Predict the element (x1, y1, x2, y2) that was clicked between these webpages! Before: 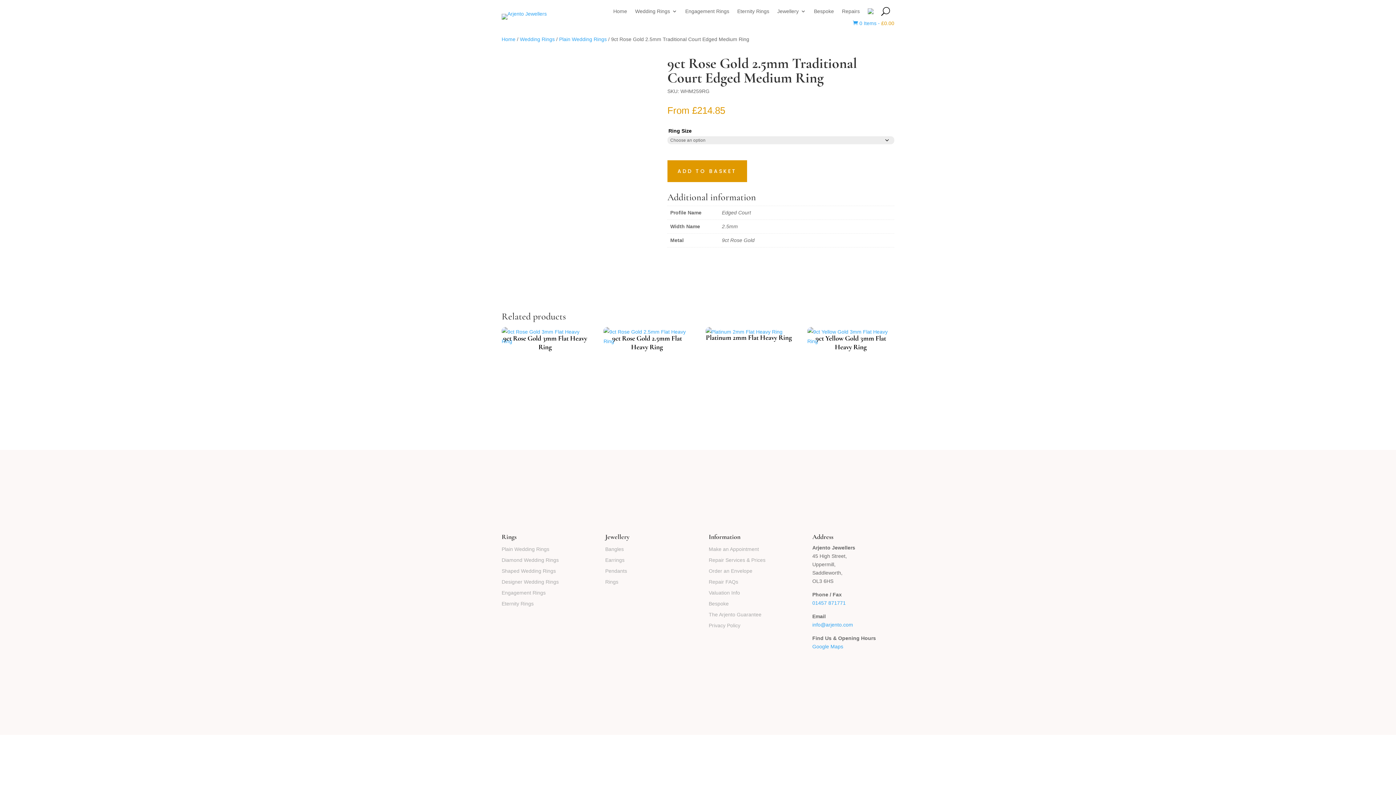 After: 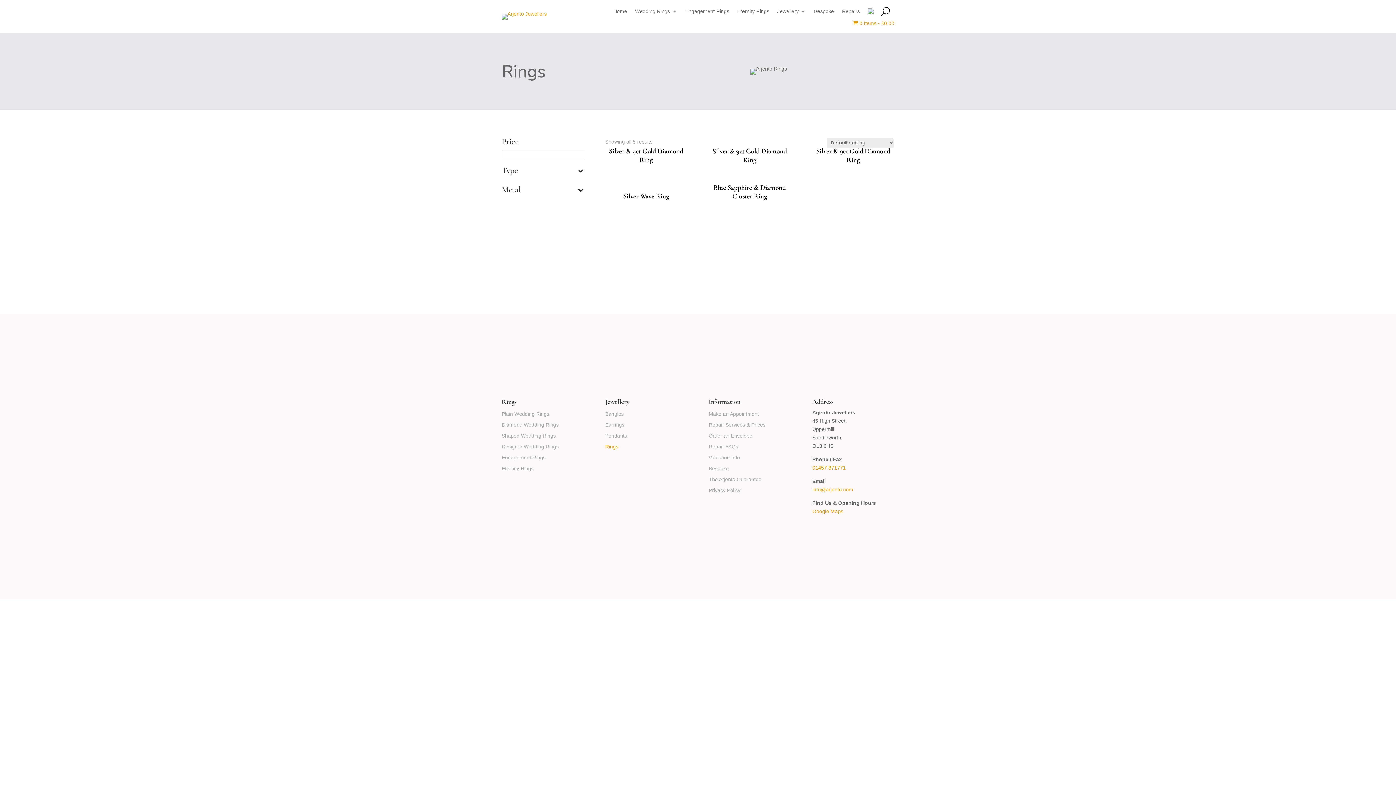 Action: bbox: (605, 579, 618, 587) label: Rings